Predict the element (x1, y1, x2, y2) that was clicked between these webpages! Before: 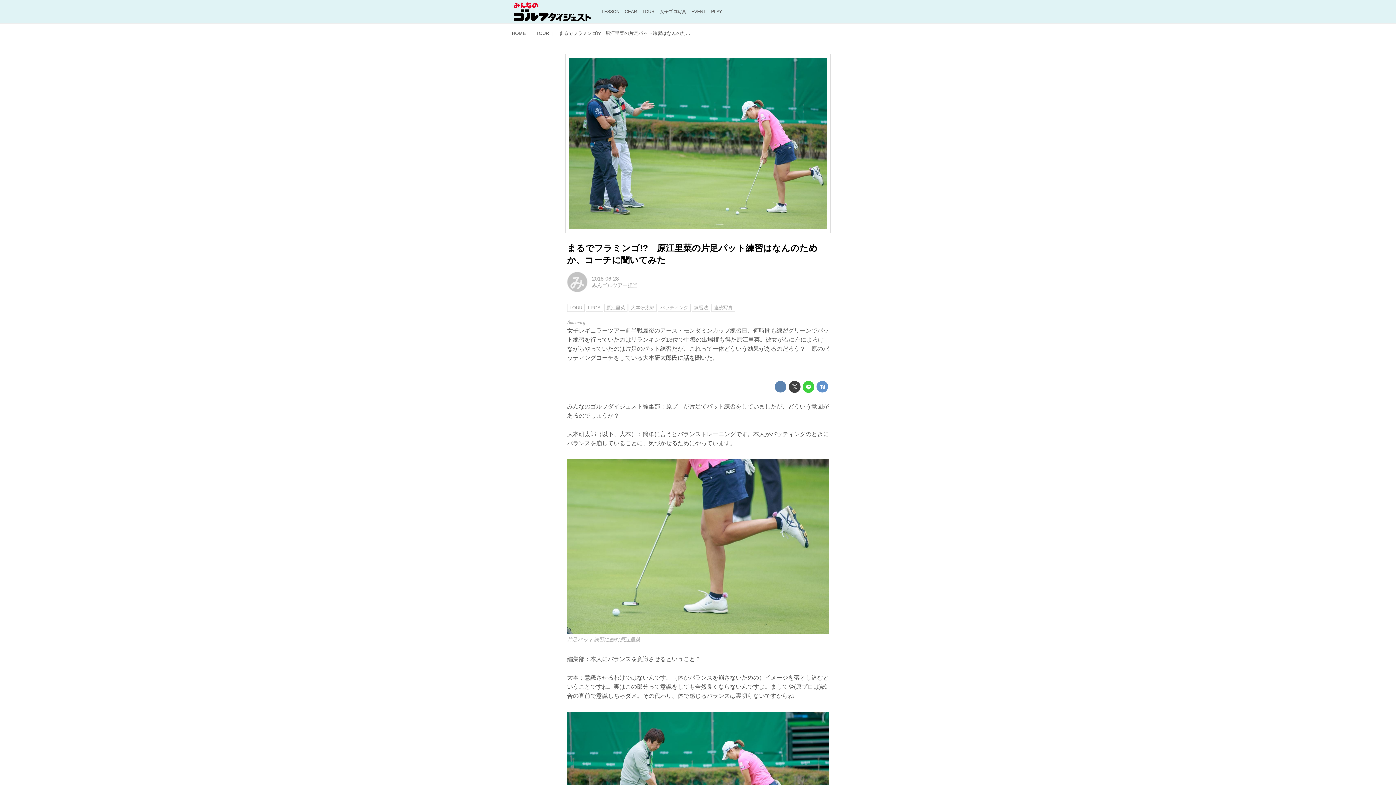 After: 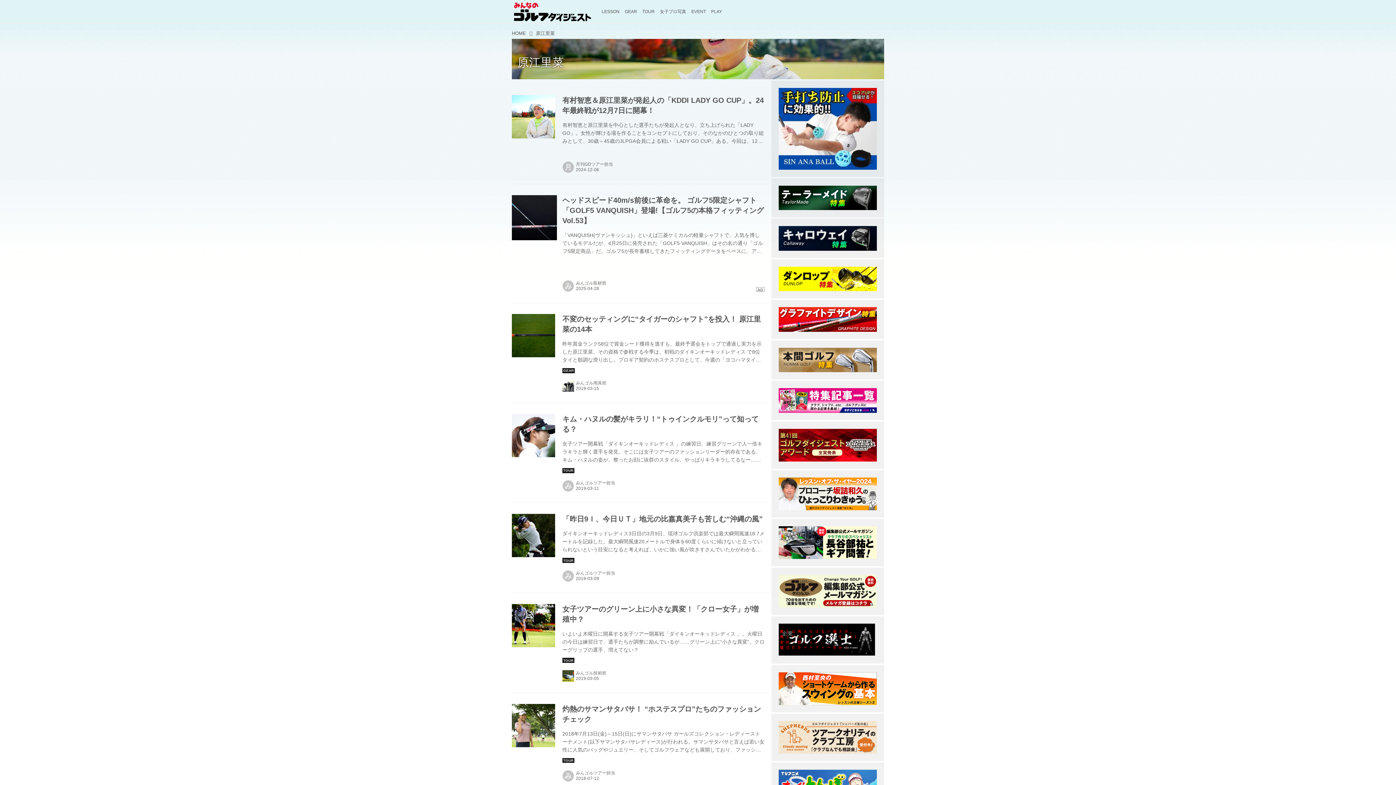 Action: bbox: (604, 303, 627, 311) label: 原江里菜